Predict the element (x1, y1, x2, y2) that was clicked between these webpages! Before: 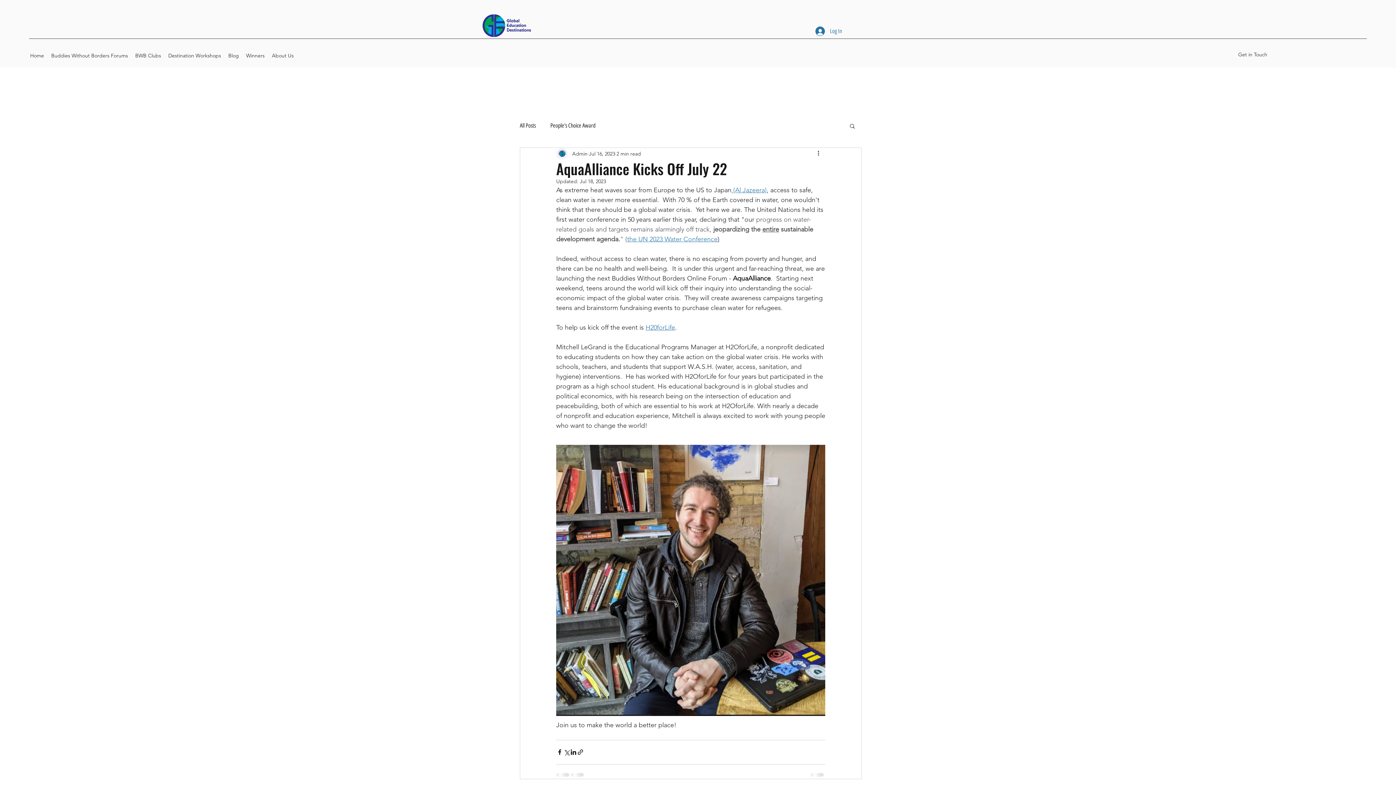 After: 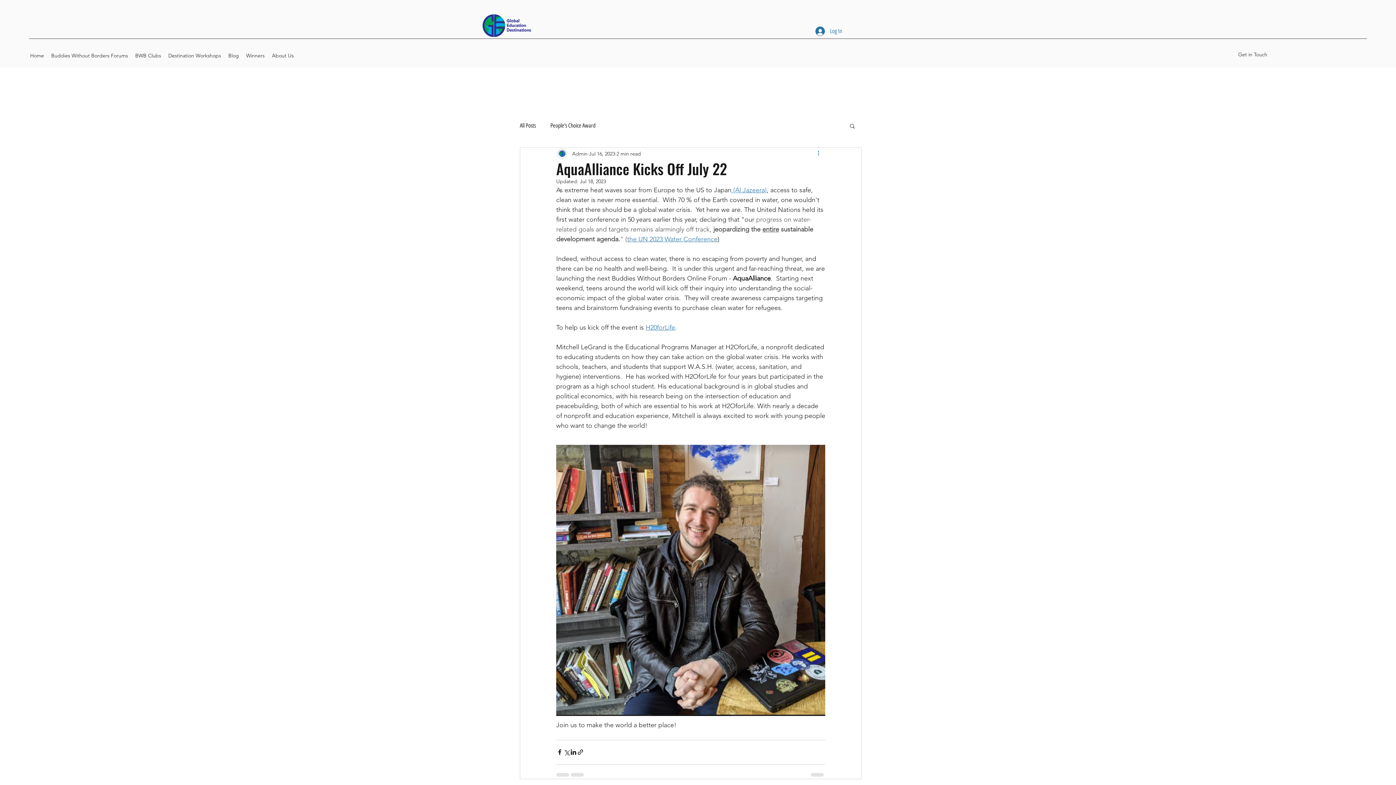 Action: bbox: (816, 149, 825, 158) label: More actions